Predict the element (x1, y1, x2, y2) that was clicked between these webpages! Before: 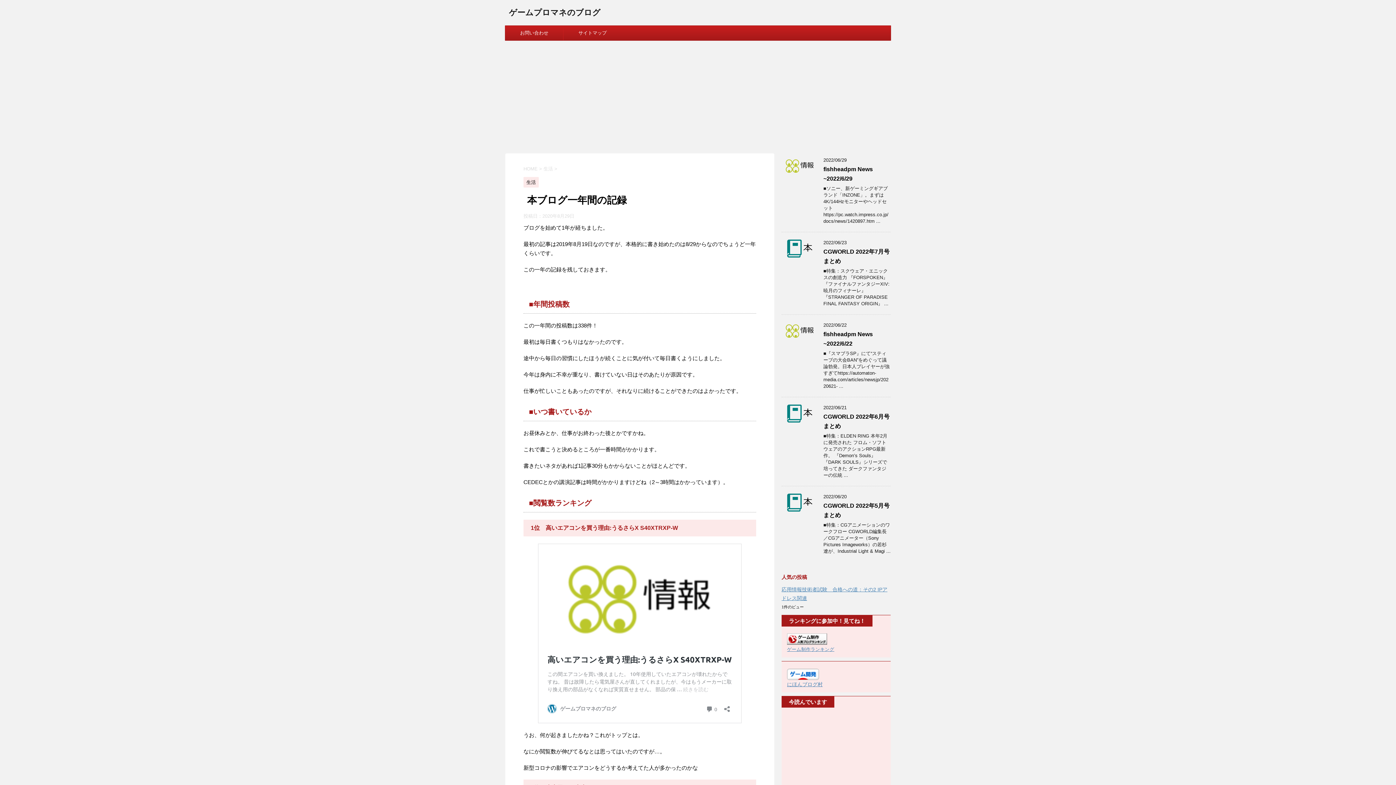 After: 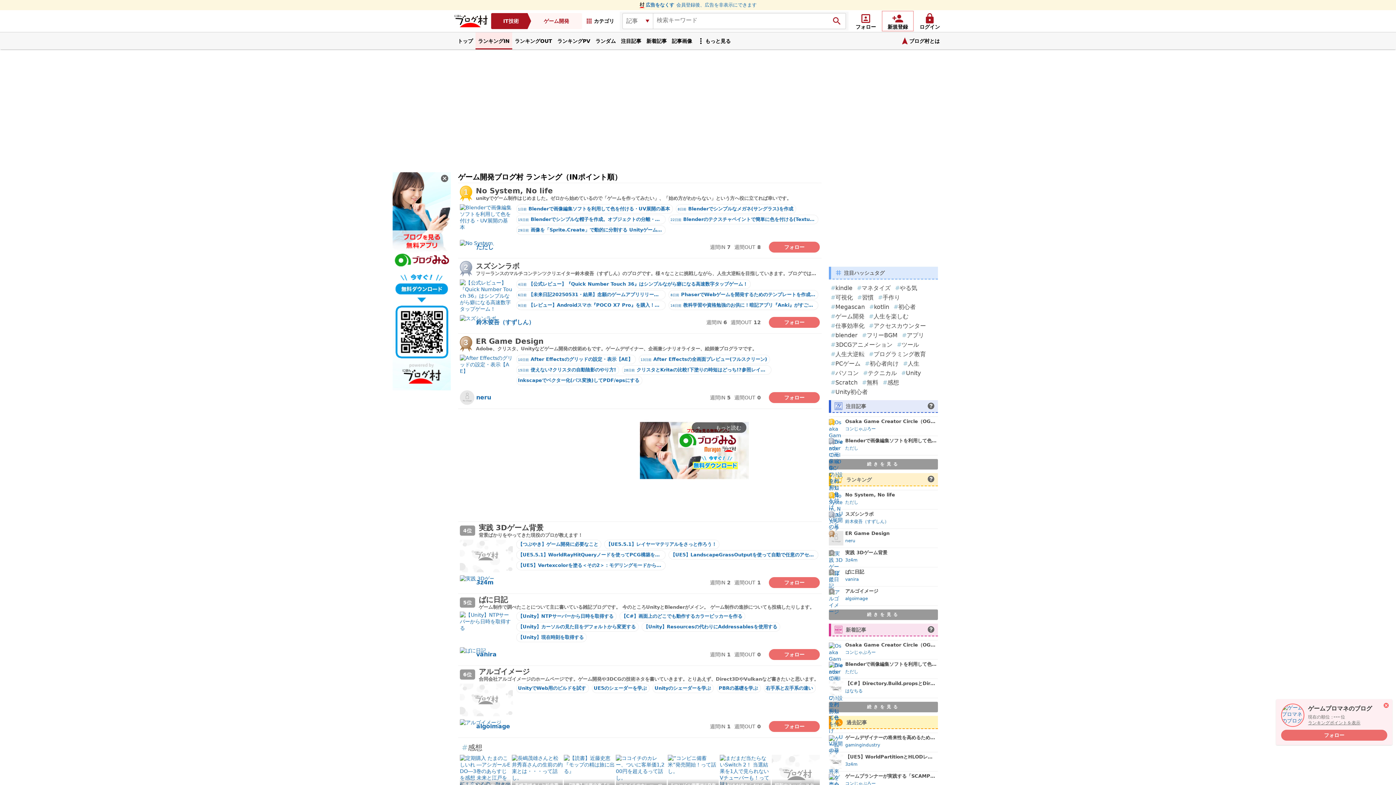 Action: bbox: (787, 681, 822, 687) label: にほんブログ村